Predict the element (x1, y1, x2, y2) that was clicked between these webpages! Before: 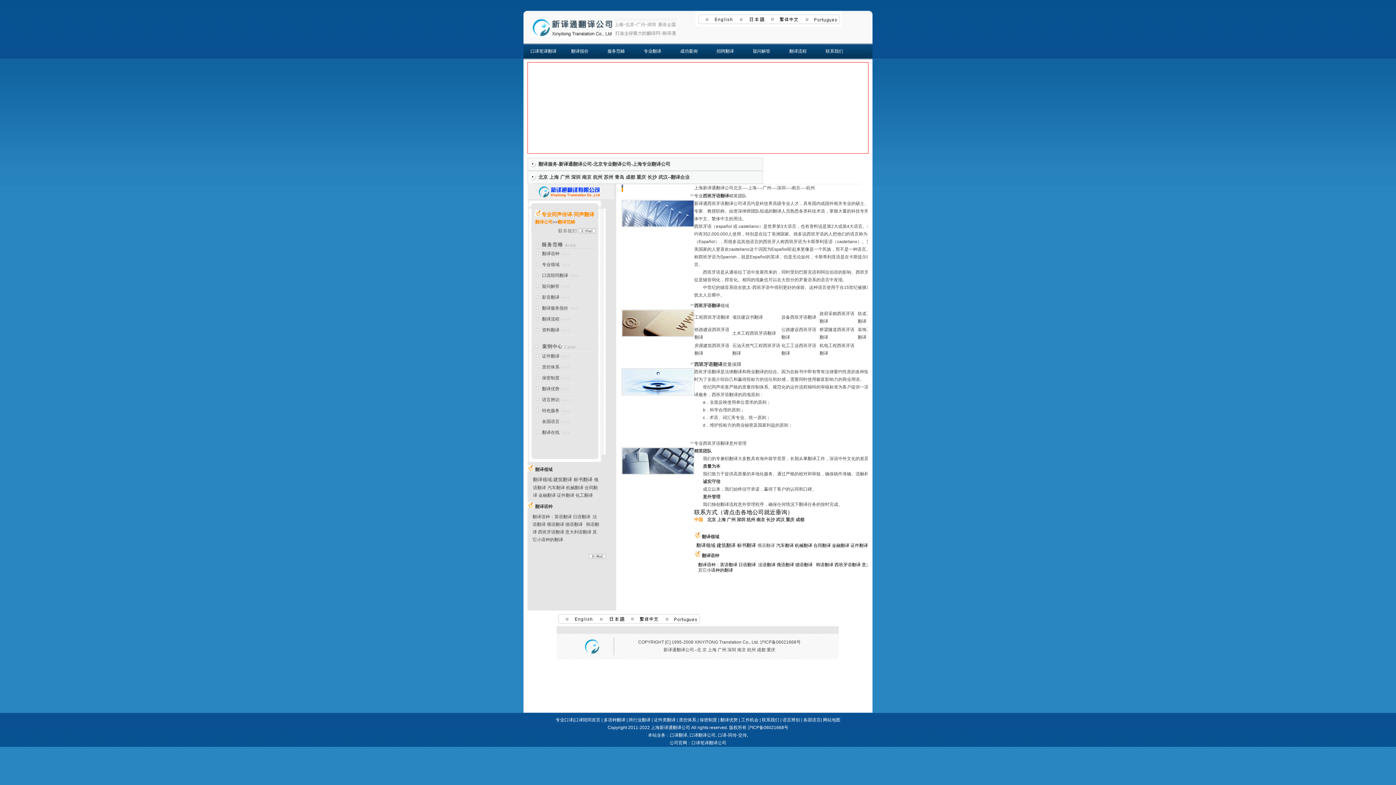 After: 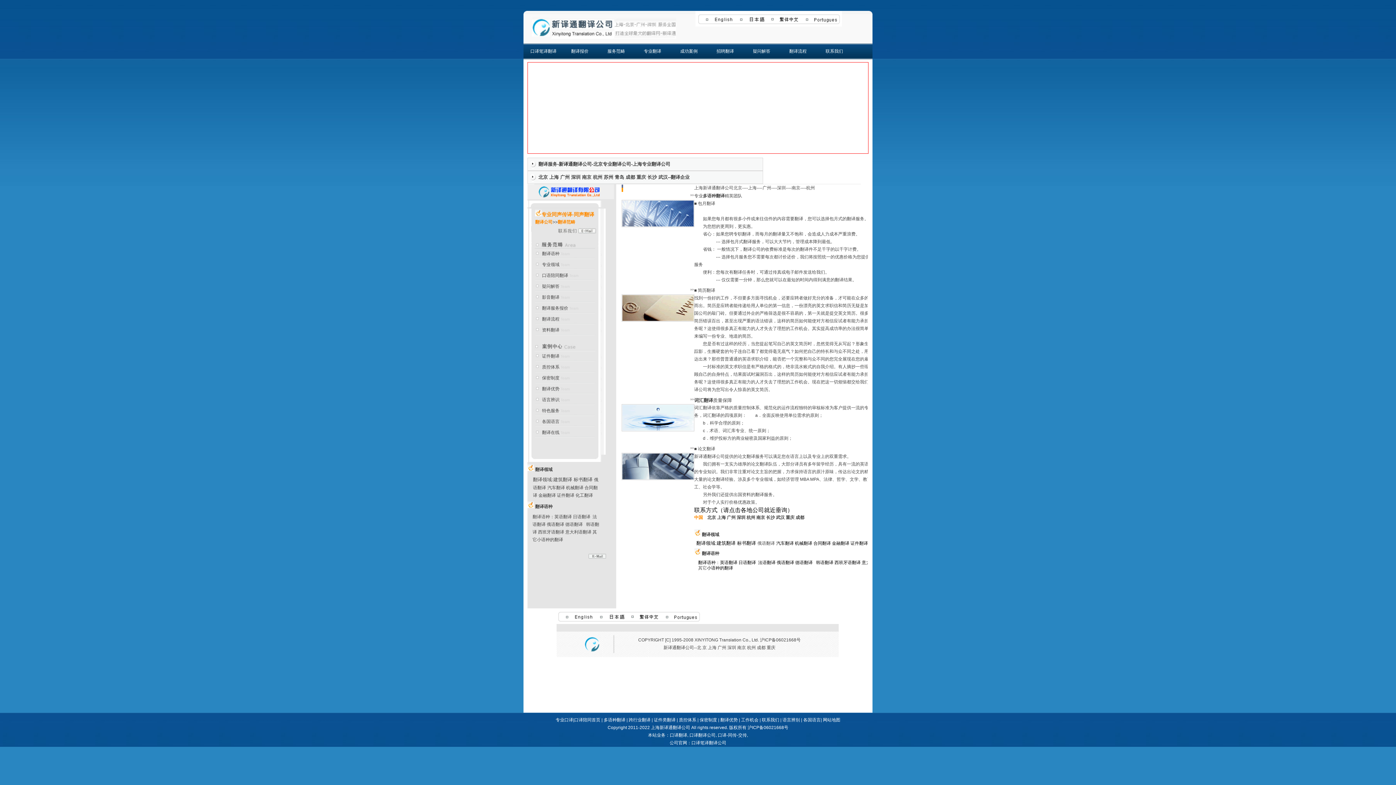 Action: label: 小语种的翻译 bbox: (537, 537, 563, 542)